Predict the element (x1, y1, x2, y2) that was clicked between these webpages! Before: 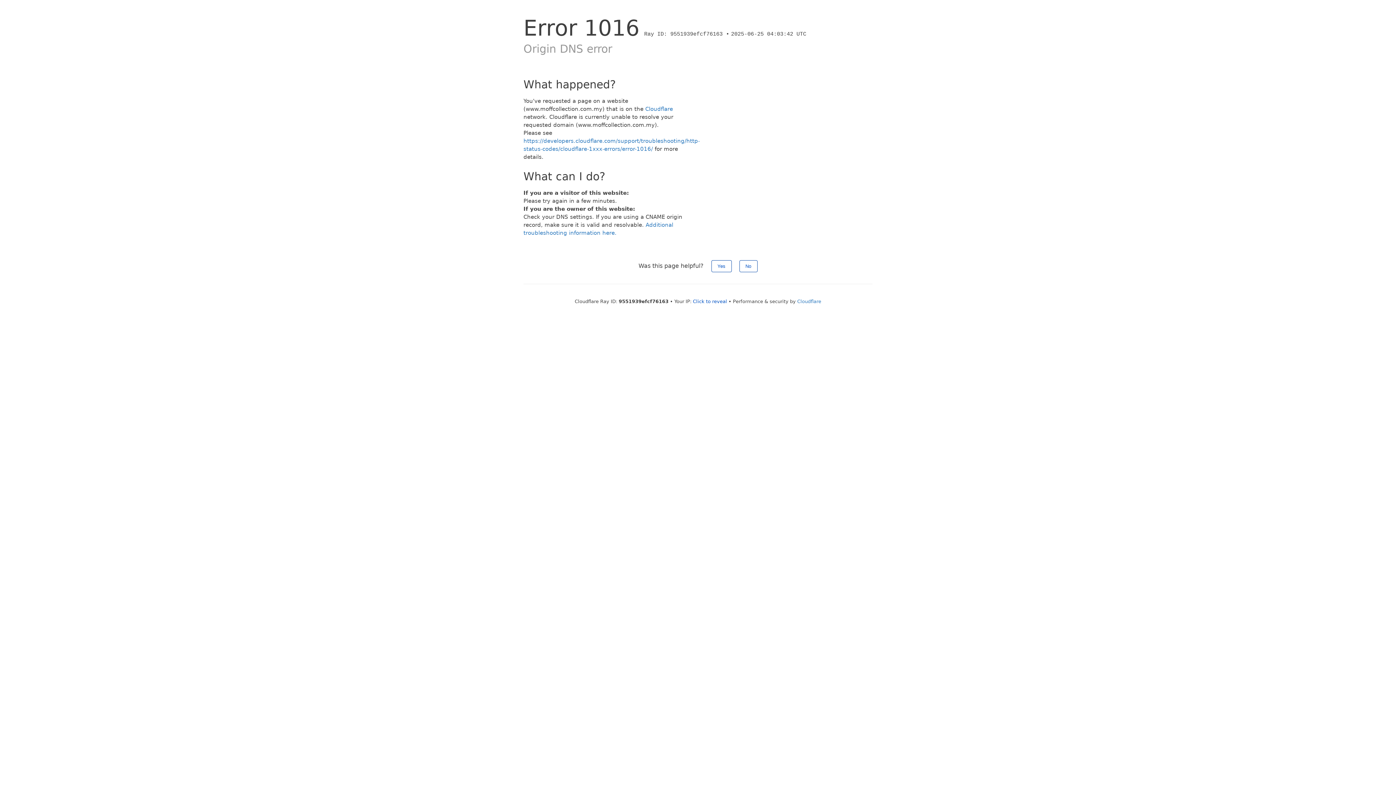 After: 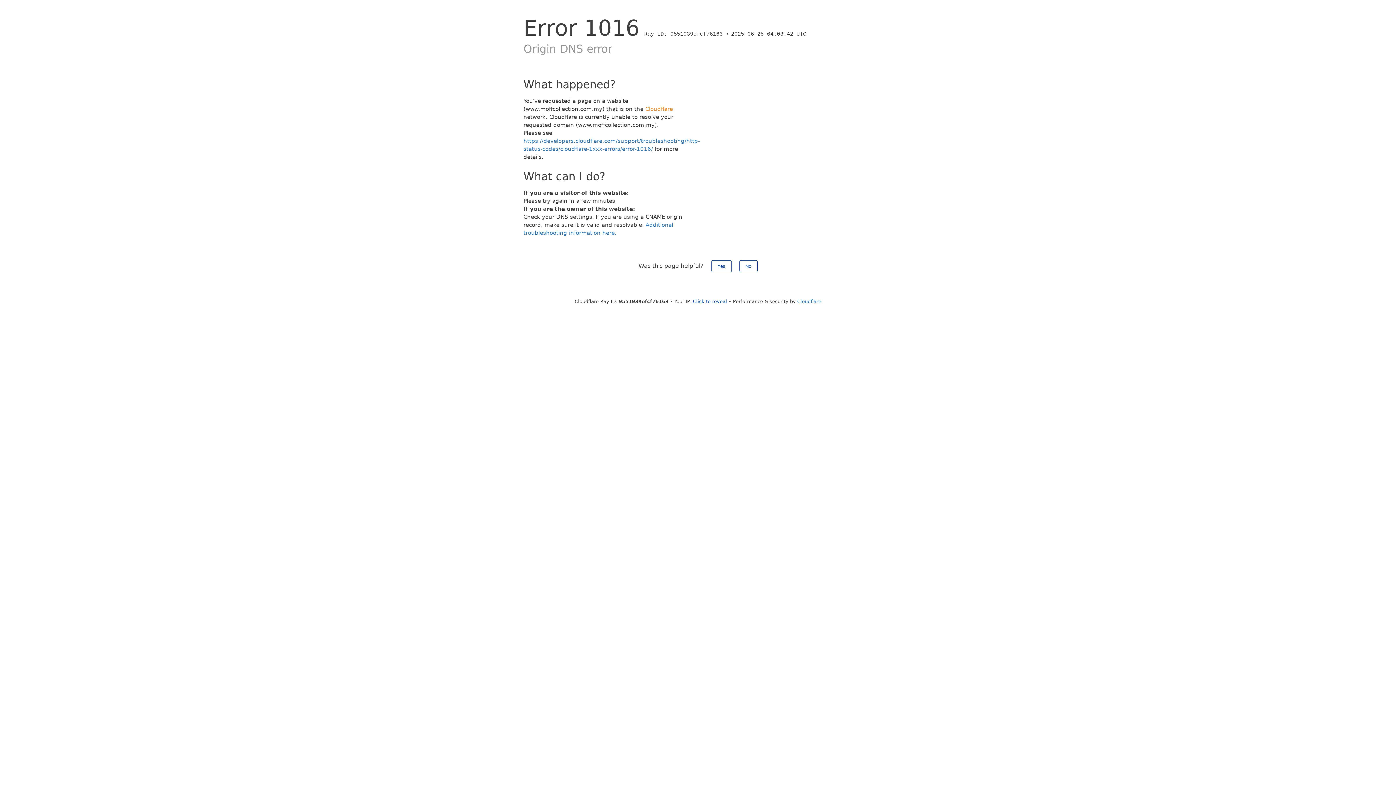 Action: label: Cloudflare bbox: (645, 105, 673, 112)